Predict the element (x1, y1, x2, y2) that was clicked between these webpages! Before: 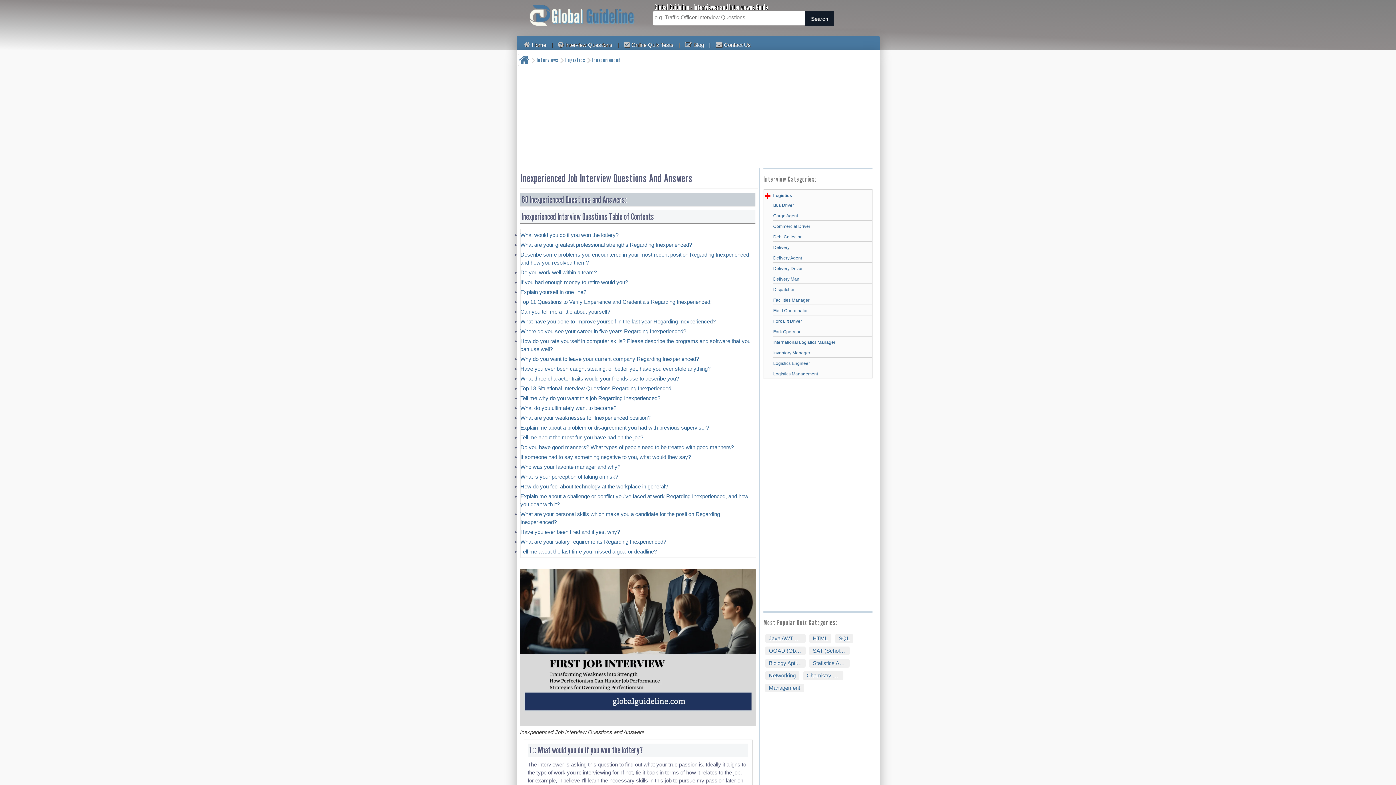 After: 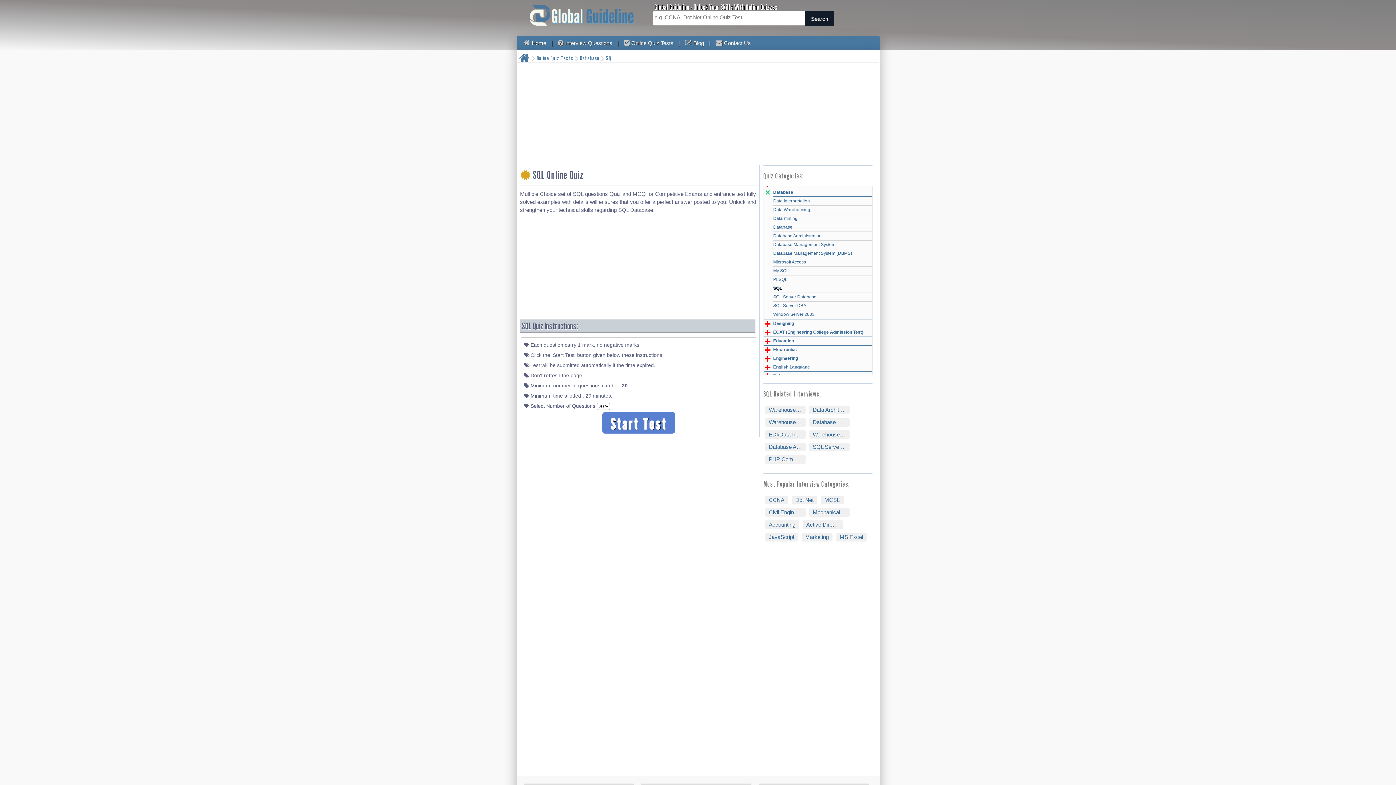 Action: bbox: (835, 634, 853, 643) label: SQL